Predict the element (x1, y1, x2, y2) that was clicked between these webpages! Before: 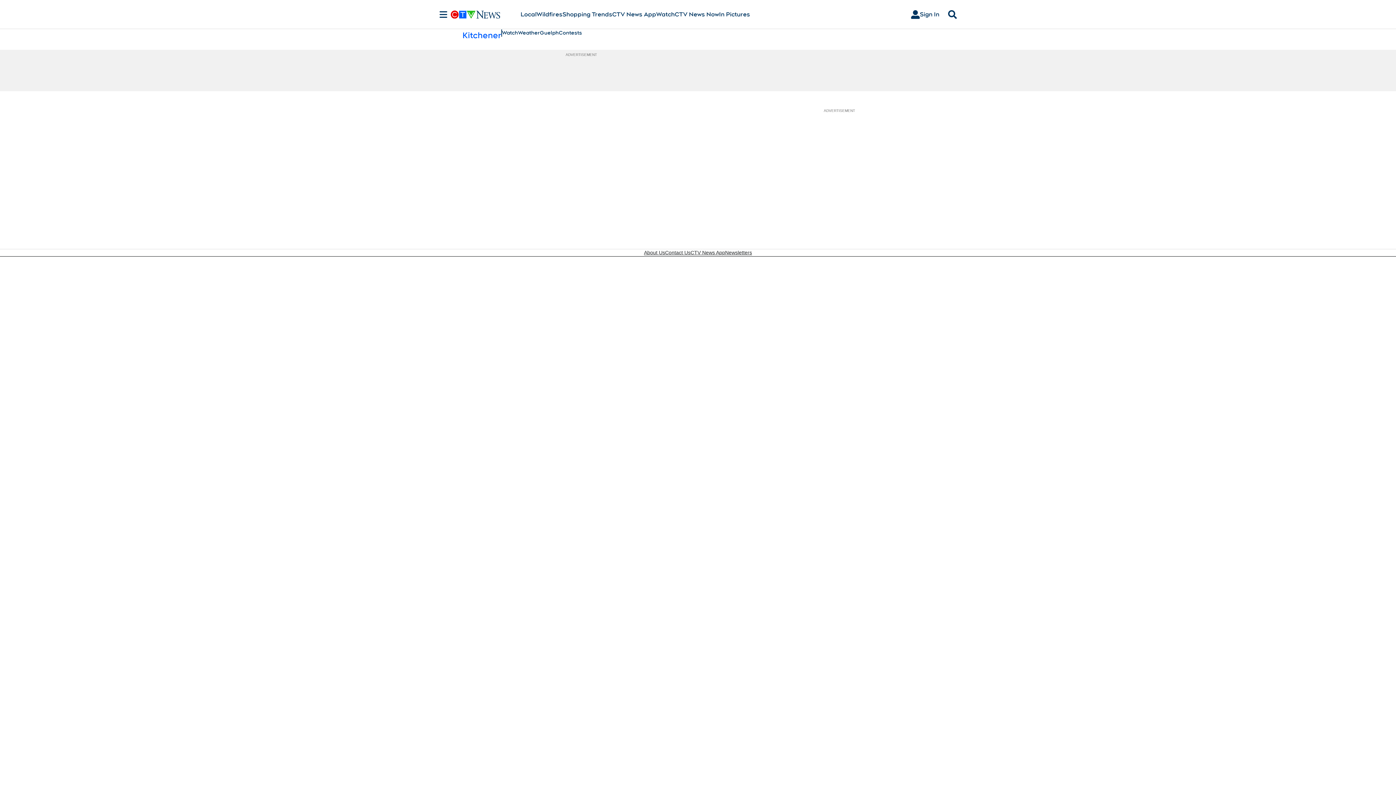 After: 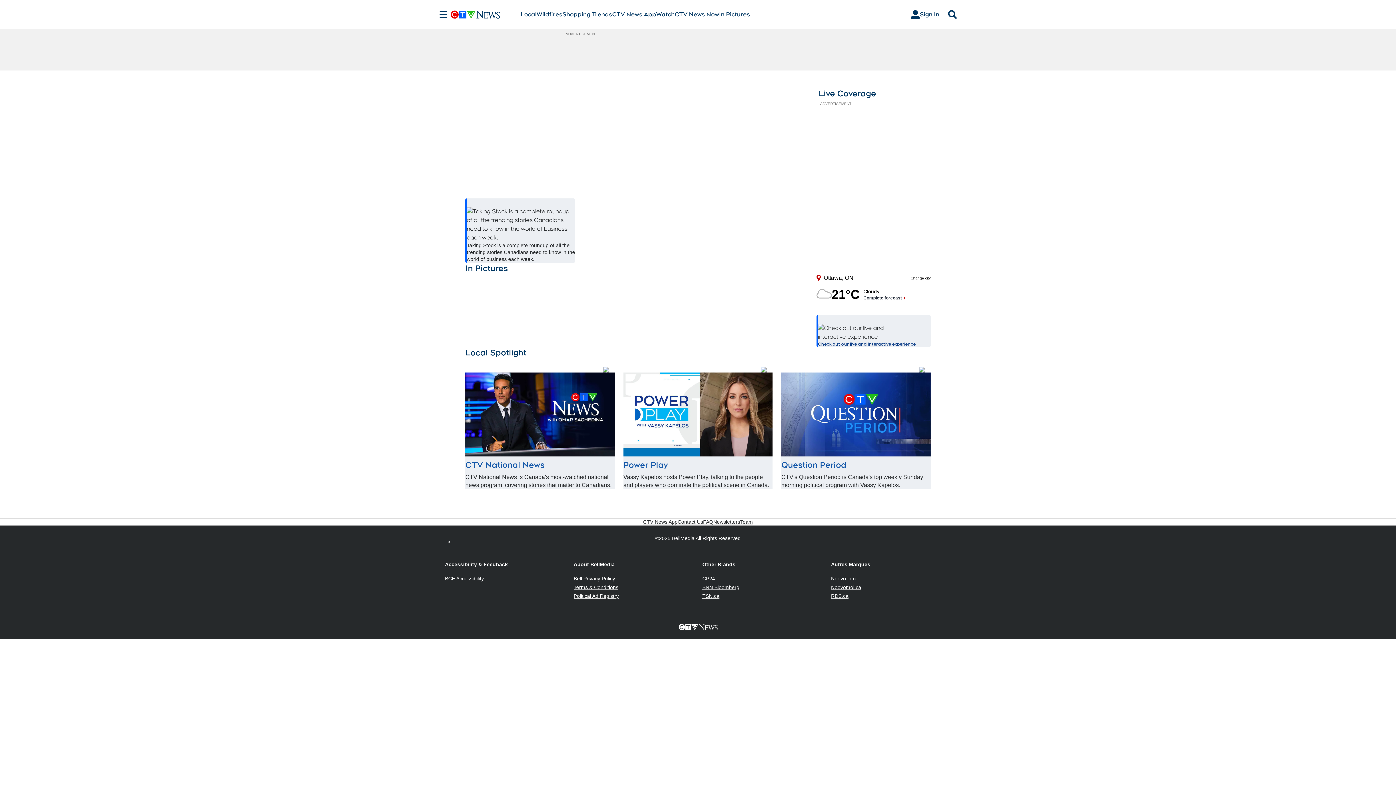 Action: bbox: (450, 10, 520, 18)